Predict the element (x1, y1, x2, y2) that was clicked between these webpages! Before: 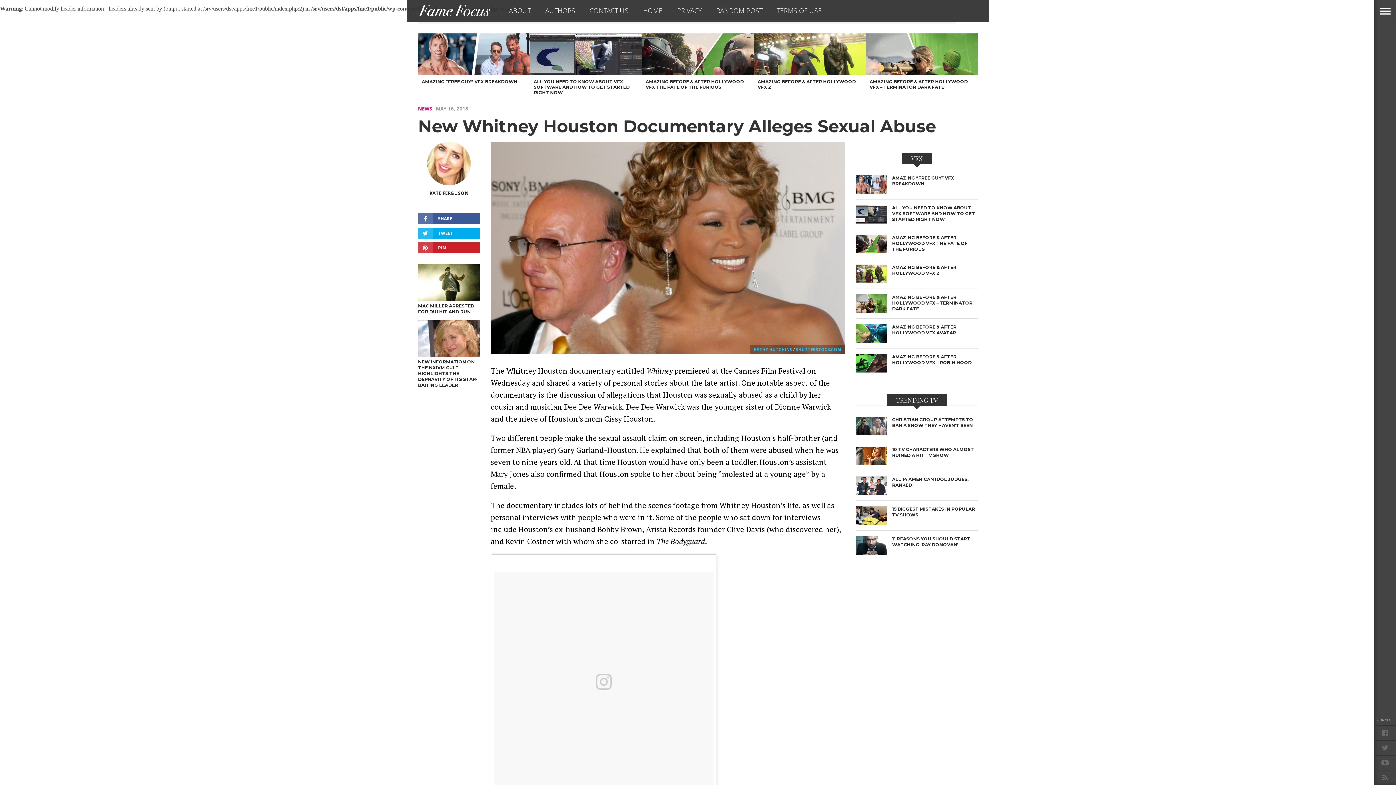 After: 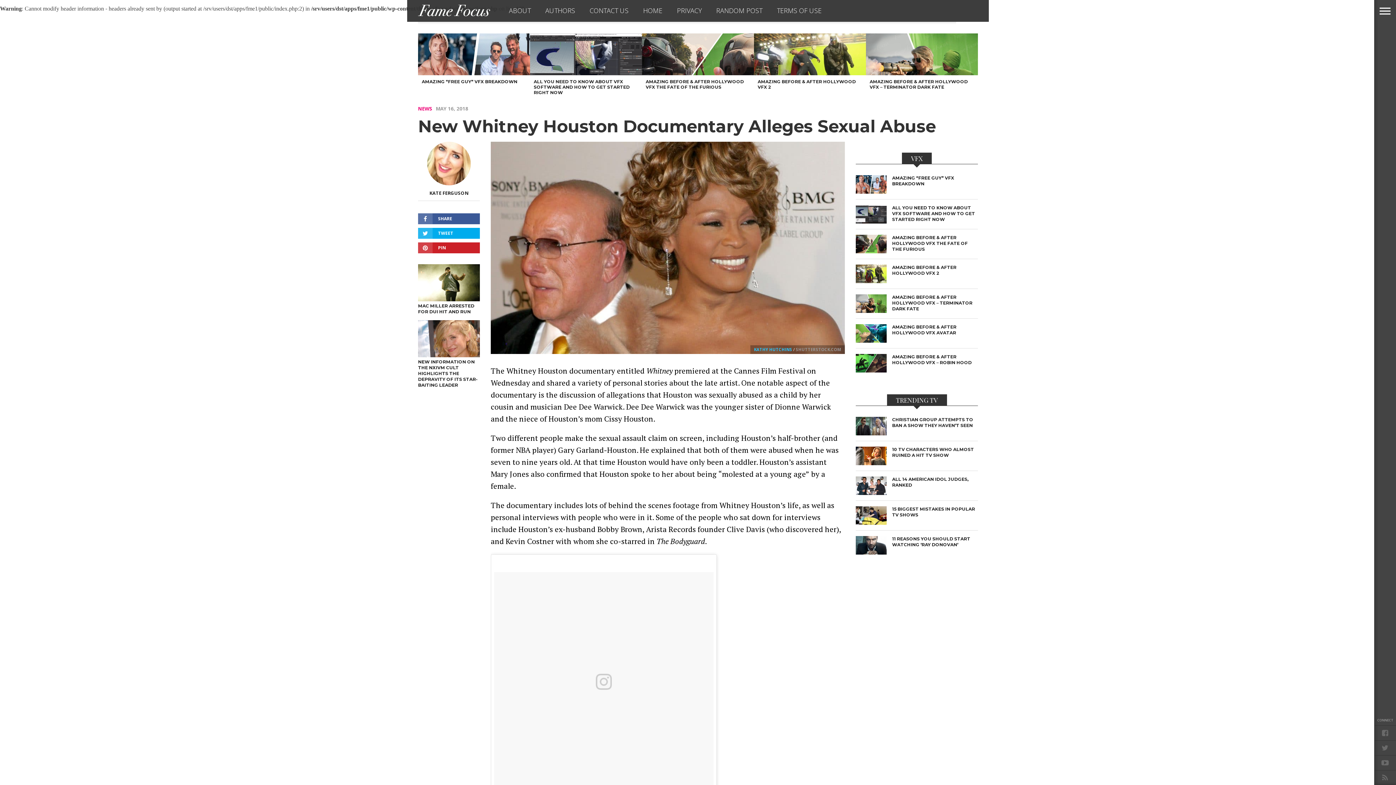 Action: label: SHUTTERSTOCK.COM bbox: (796, 347, 841, 352)